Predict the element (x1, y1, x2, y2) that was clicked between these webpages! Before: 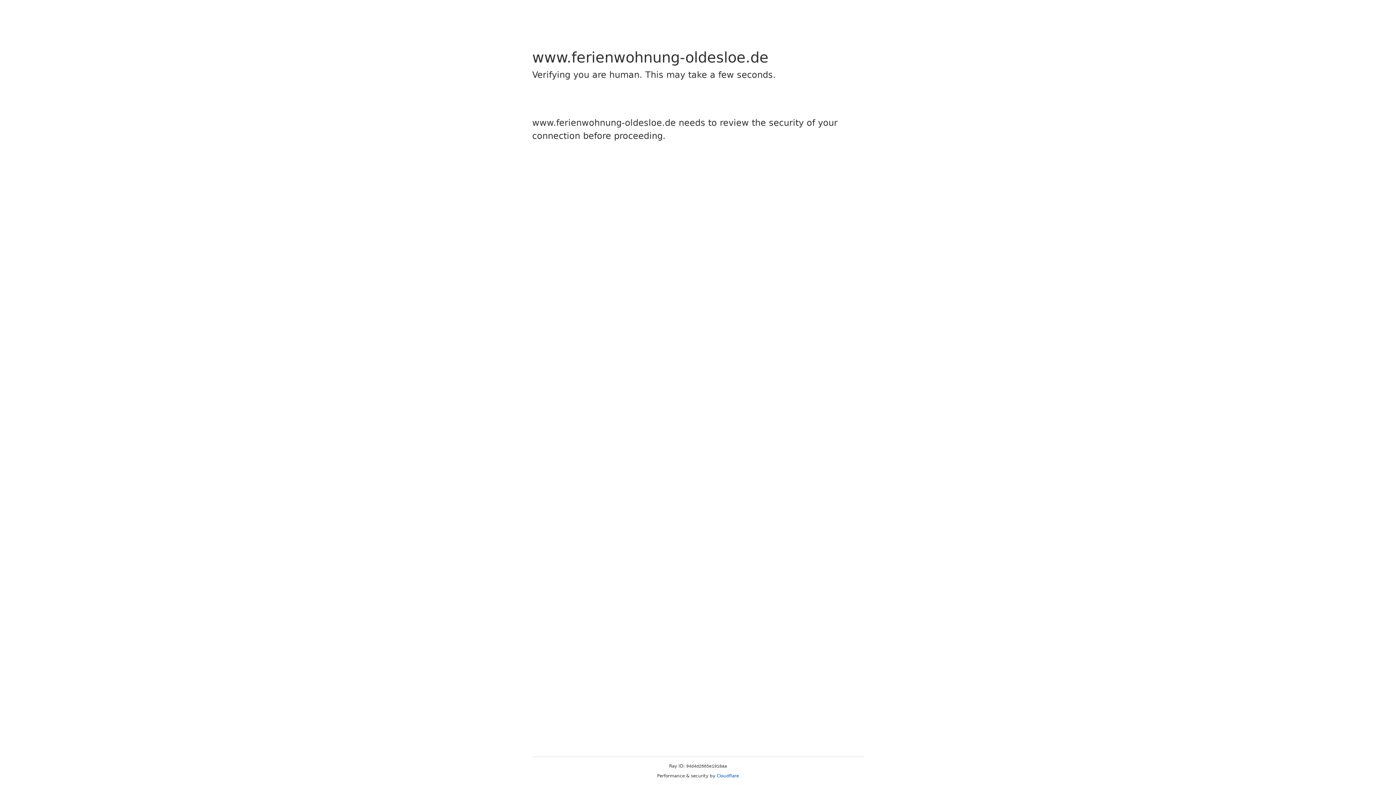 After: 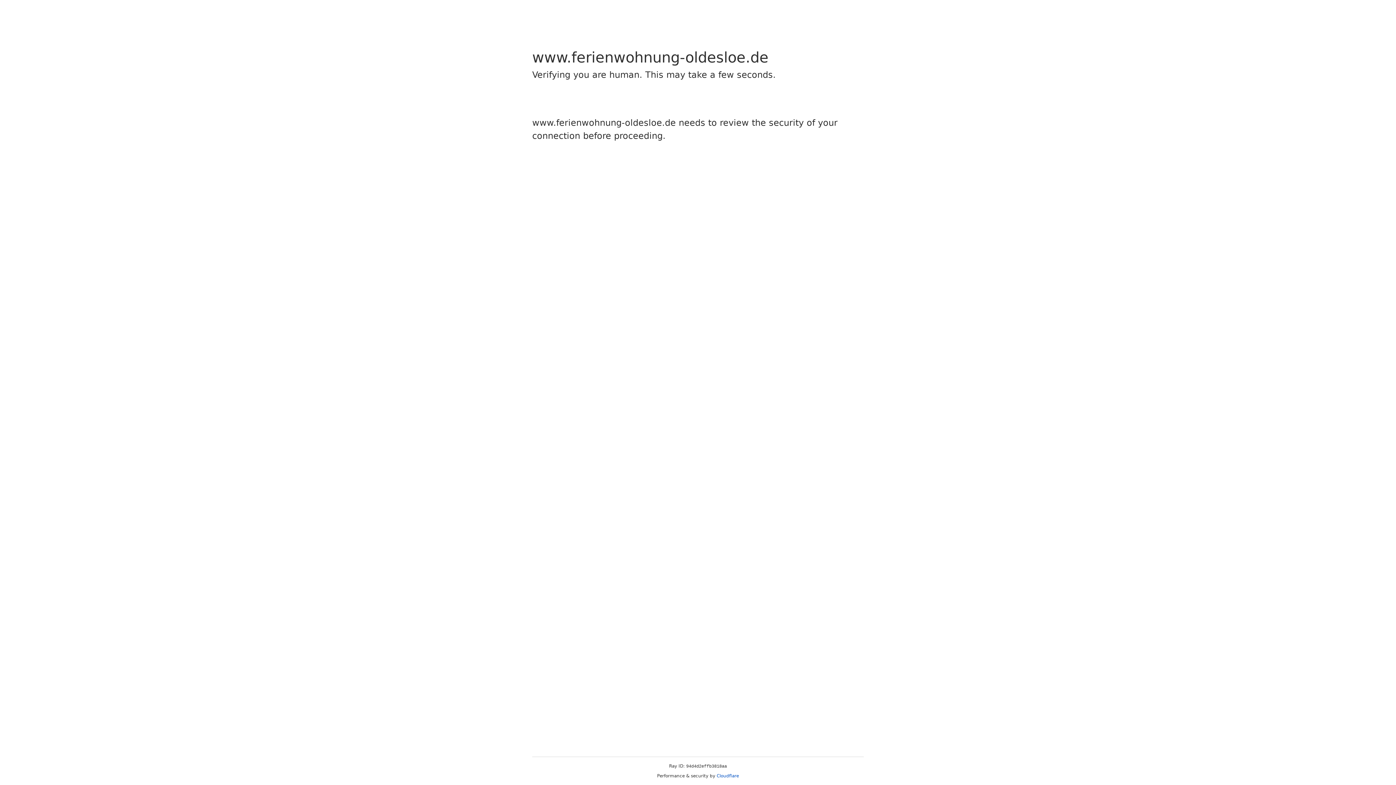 Action: bbox: (716, 773, 739, 778) label: Cloudflare